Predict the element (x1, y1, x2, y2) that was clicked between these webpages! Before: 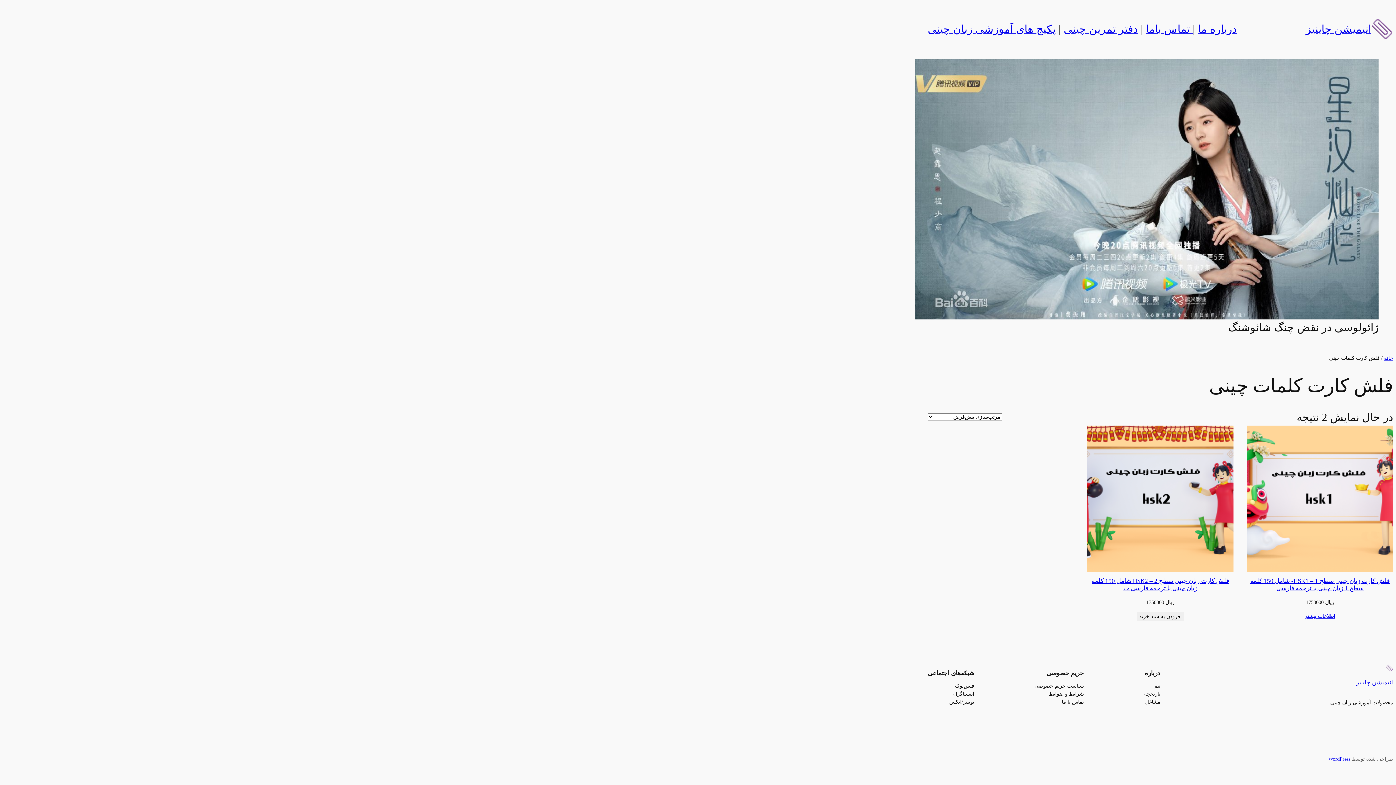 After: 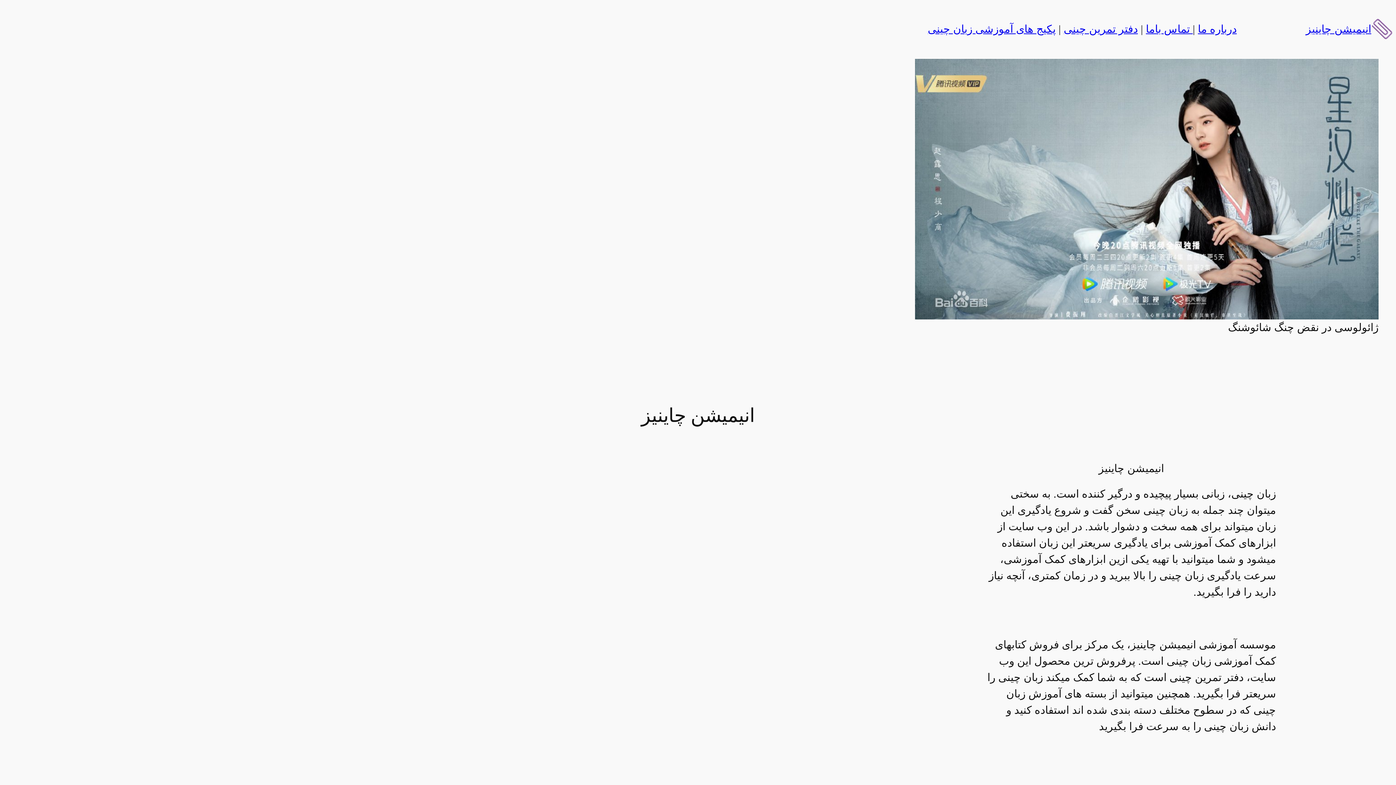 Action: bbox: (1371, 18, 1393, 40)